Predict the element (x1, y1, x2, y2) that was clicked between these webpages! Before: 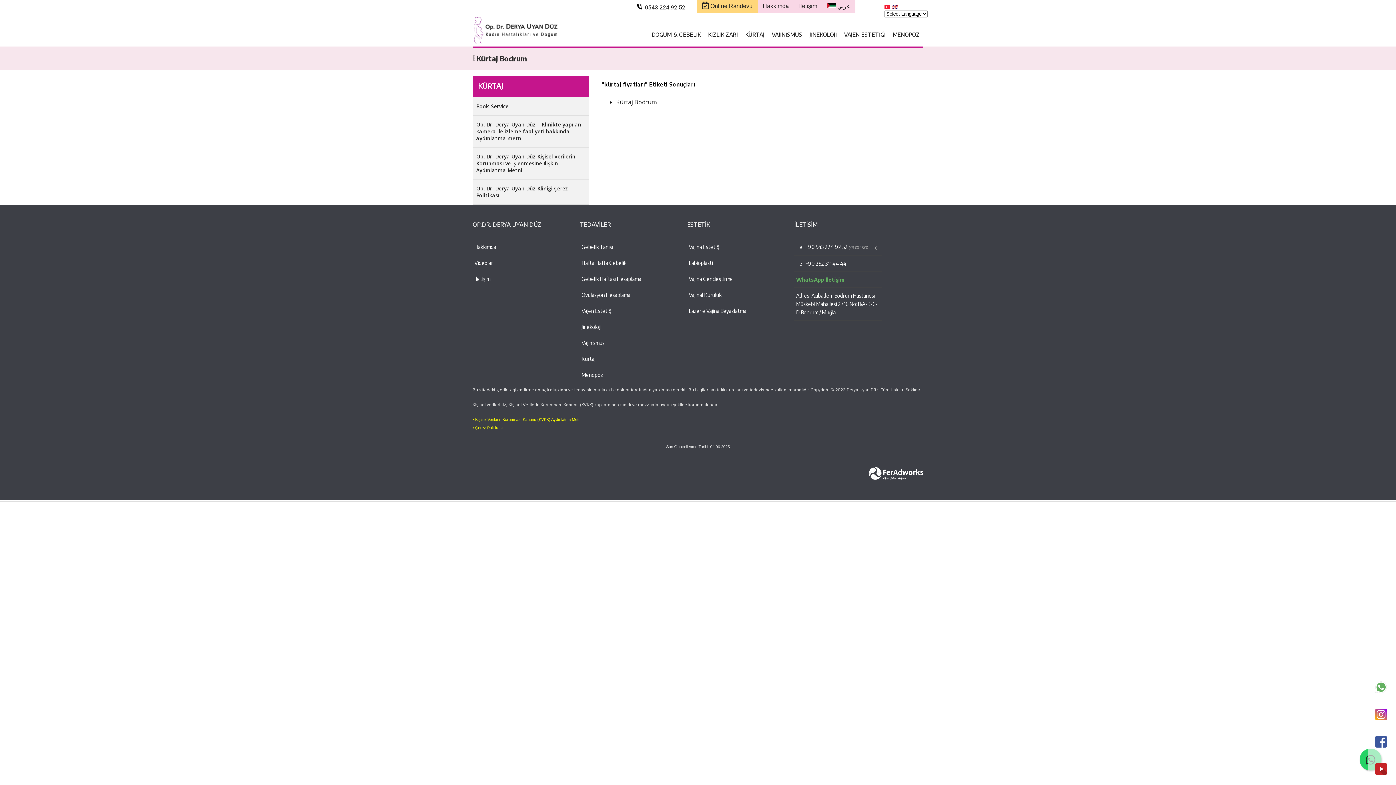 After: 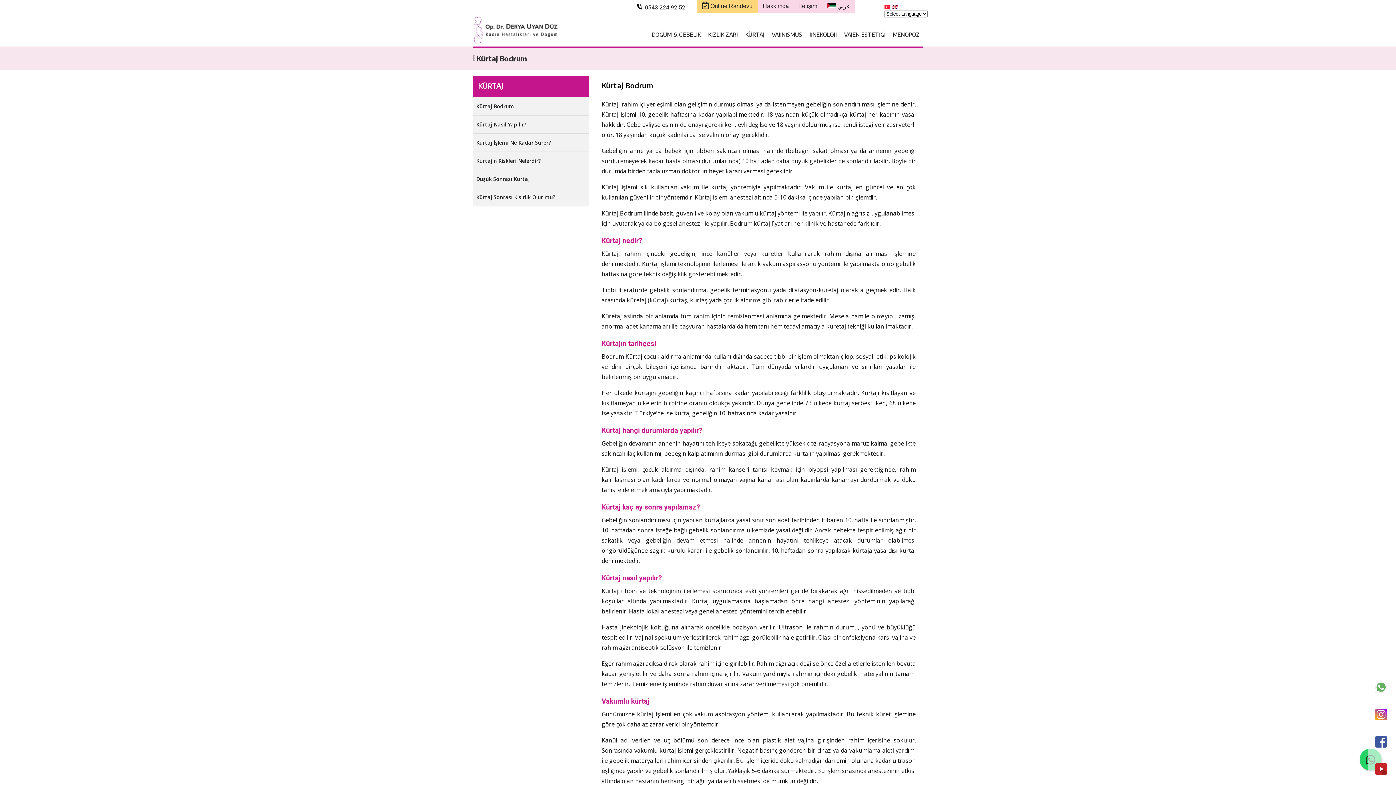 Action: bbox: (741, 28, 768, 40) label: KÜRTAJ